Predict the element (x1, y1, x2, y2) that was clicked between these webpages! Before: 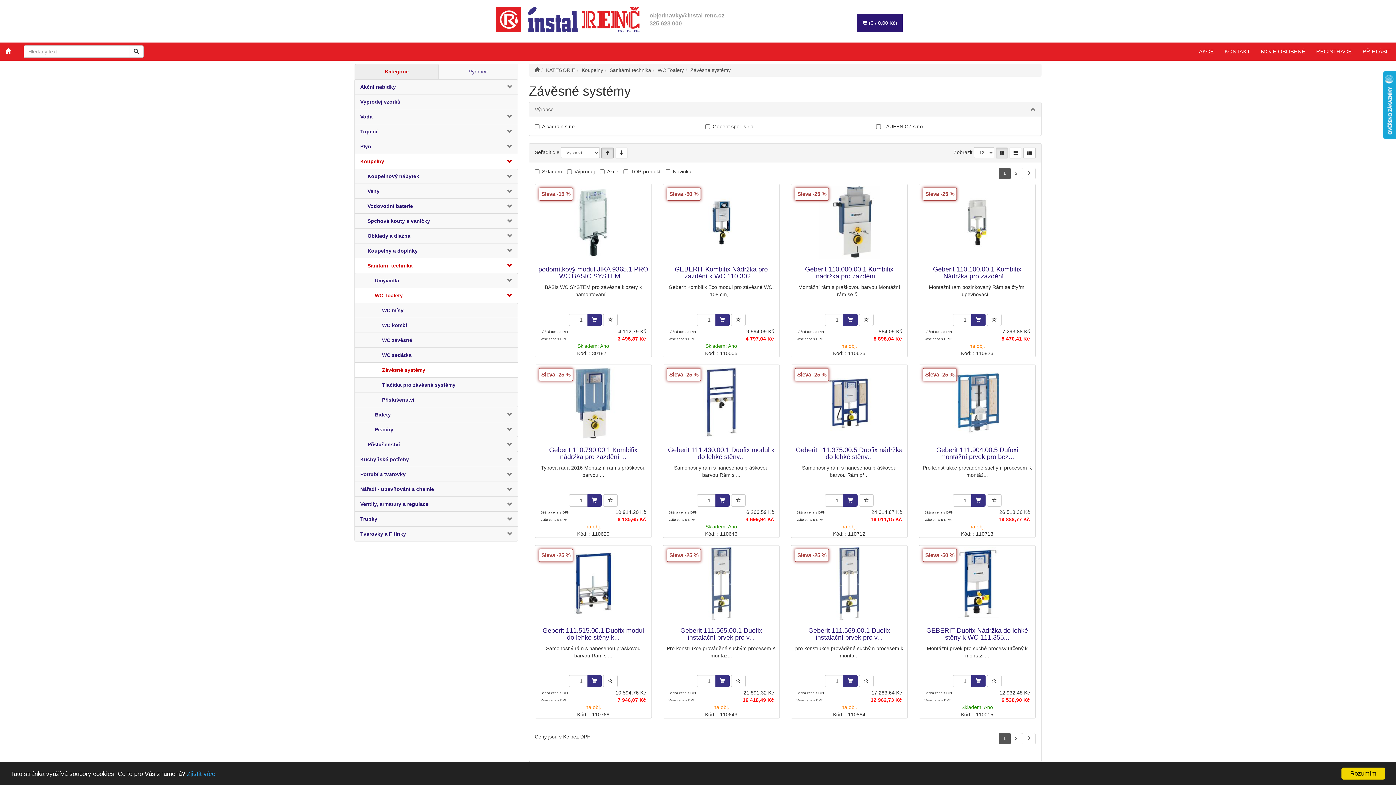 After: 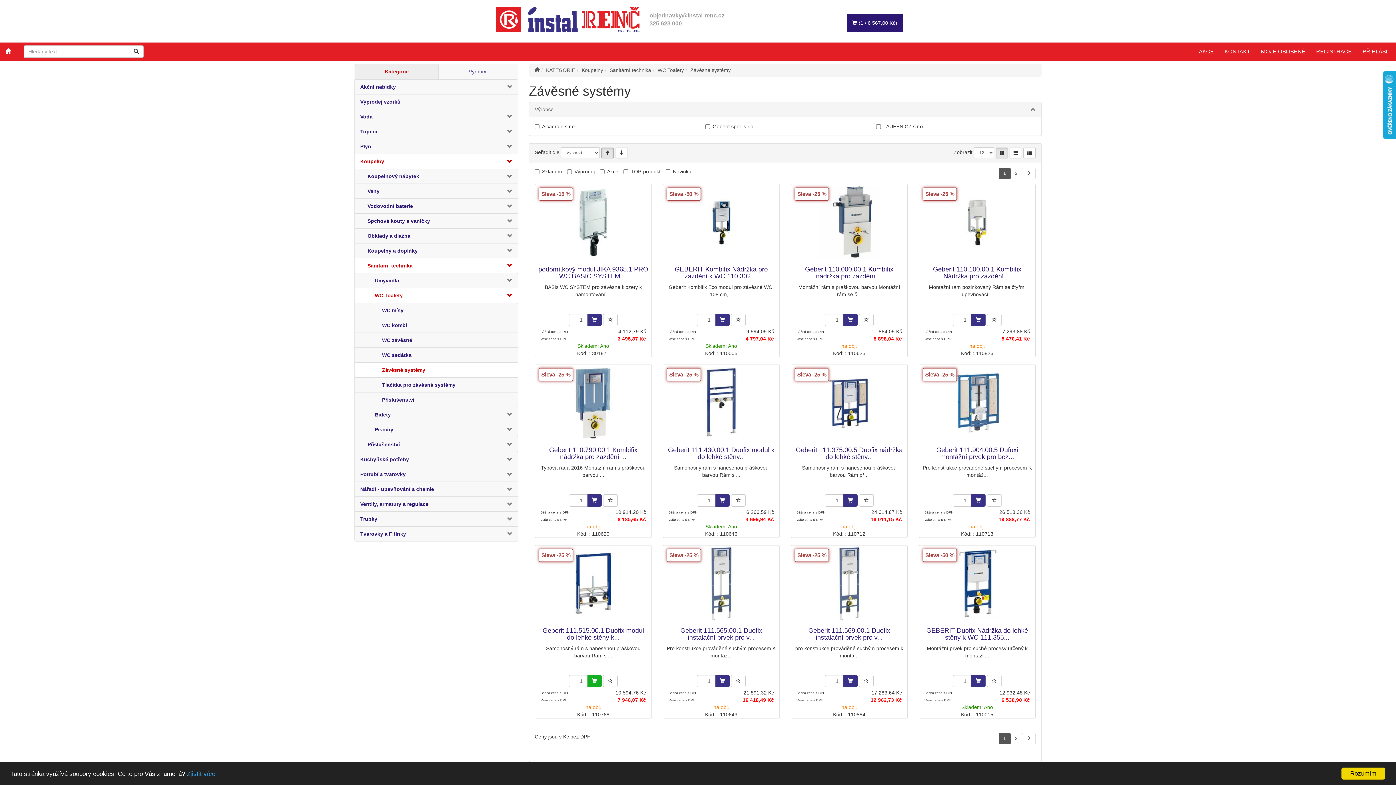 Action: bbox: (587, 675, 601, 687)